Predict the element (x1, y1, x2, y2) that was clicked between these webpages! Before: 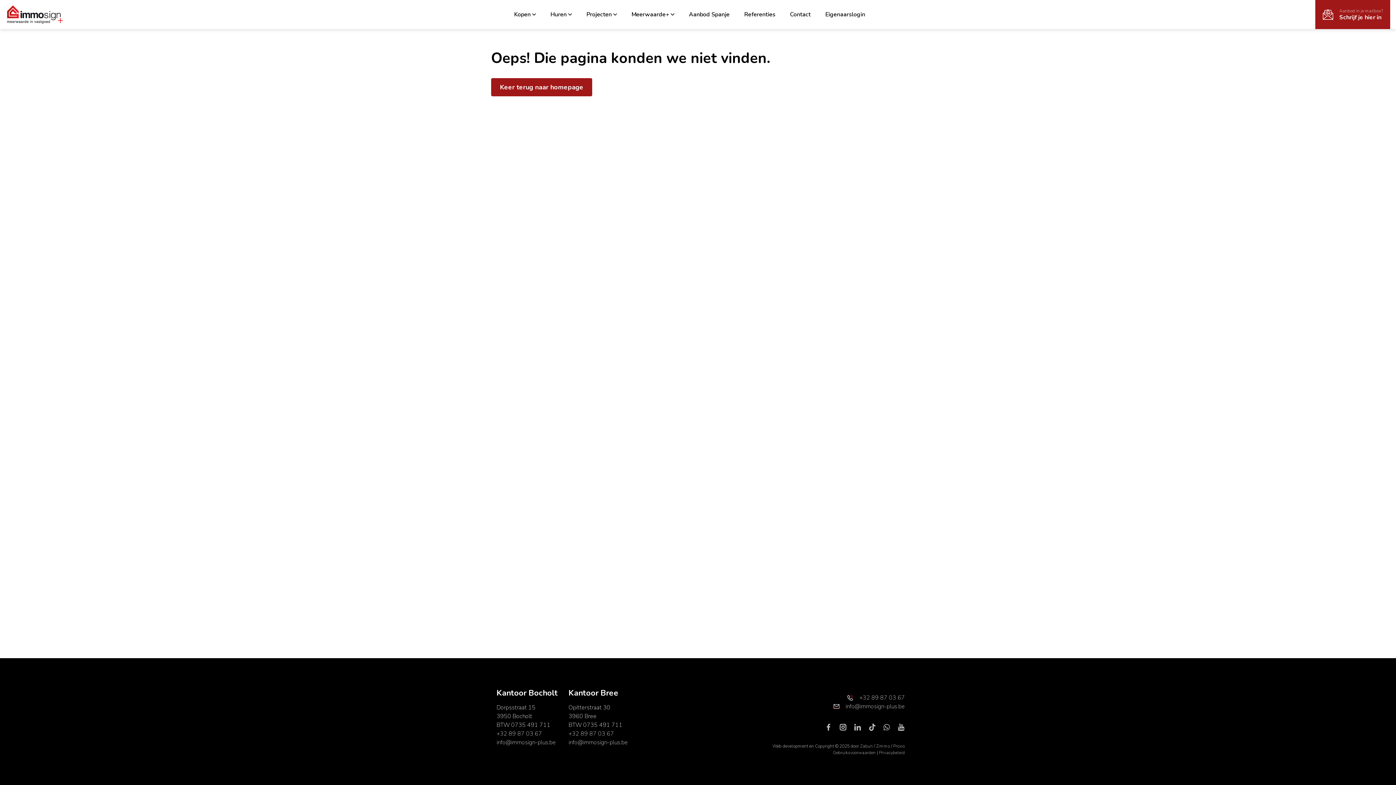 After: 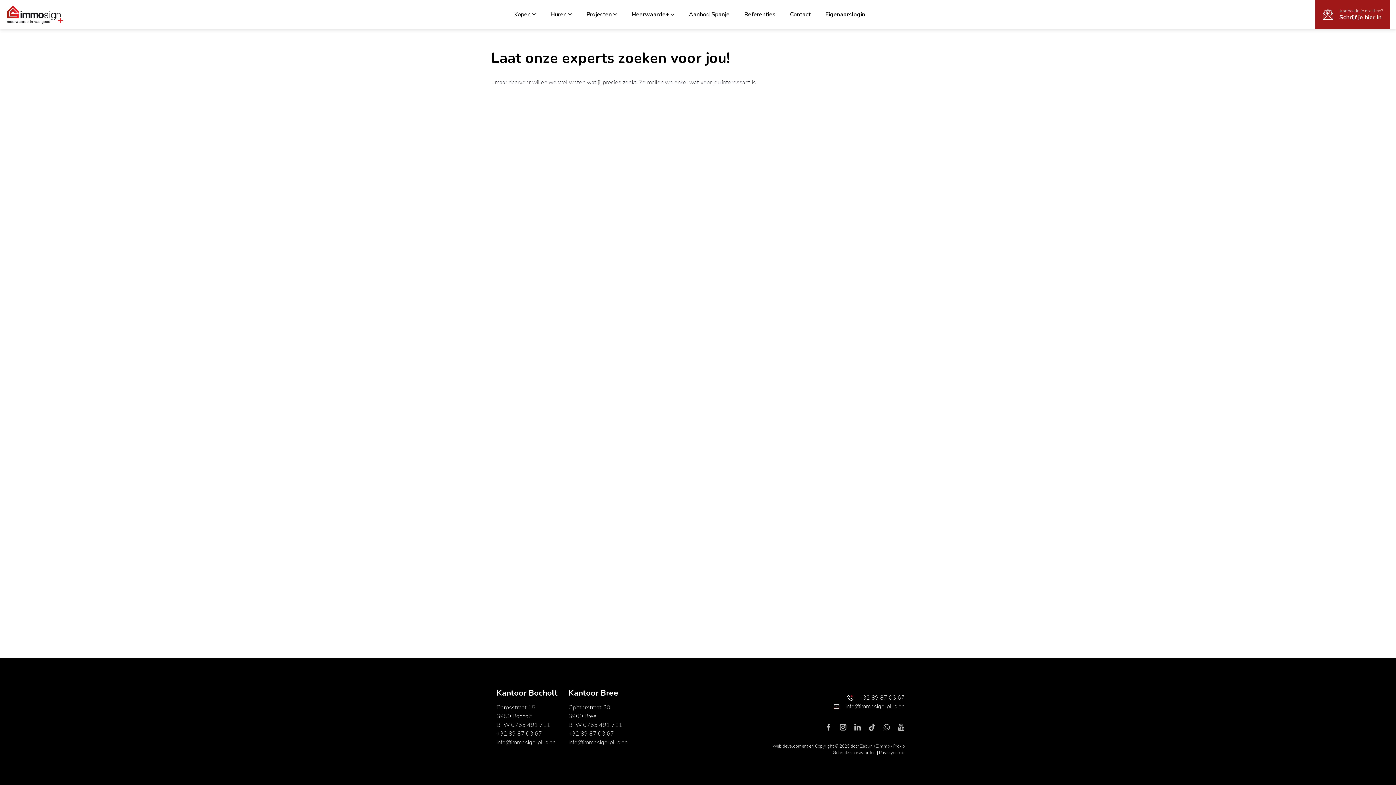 Action: bbox: (1315, 0, 1390, 29) label: Aanbod in je mailbox?
Schrijf je hier in